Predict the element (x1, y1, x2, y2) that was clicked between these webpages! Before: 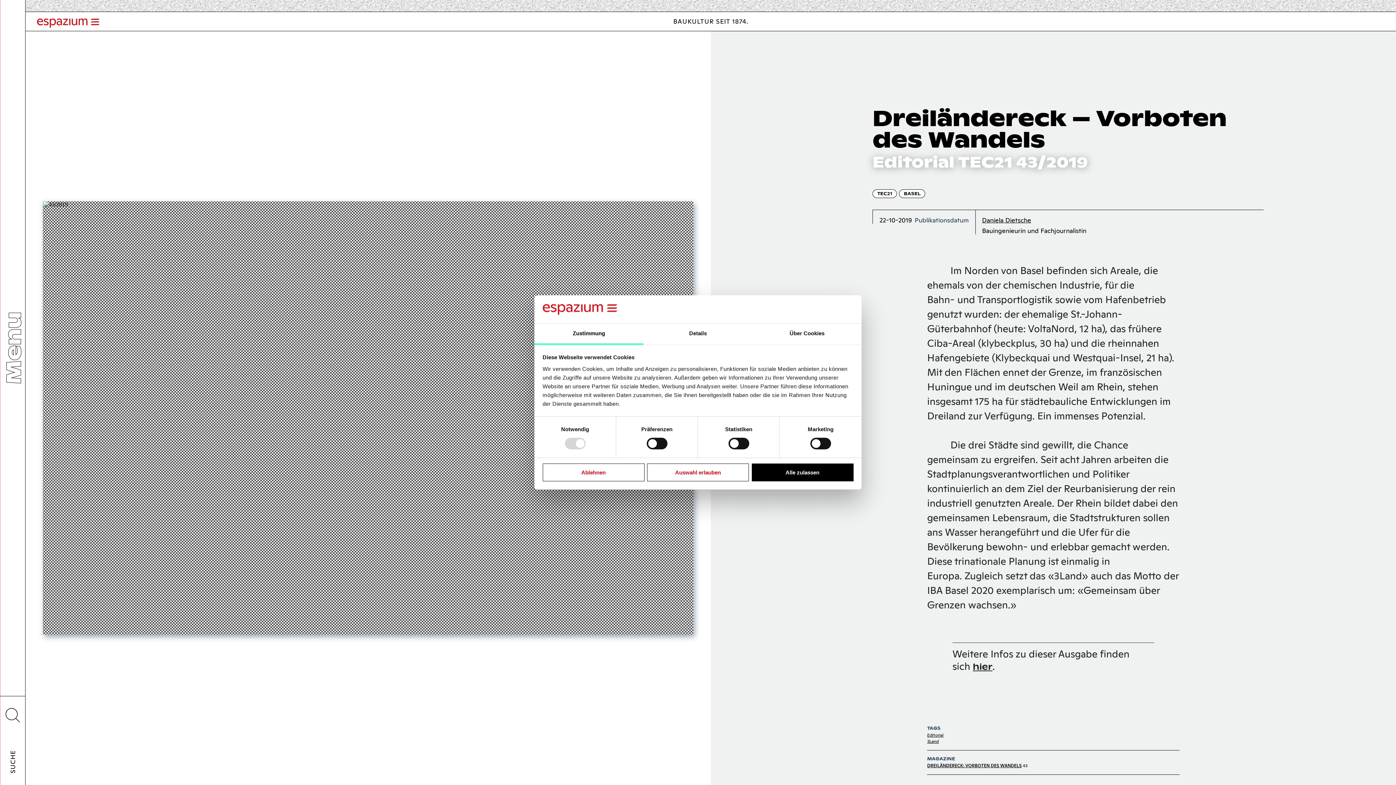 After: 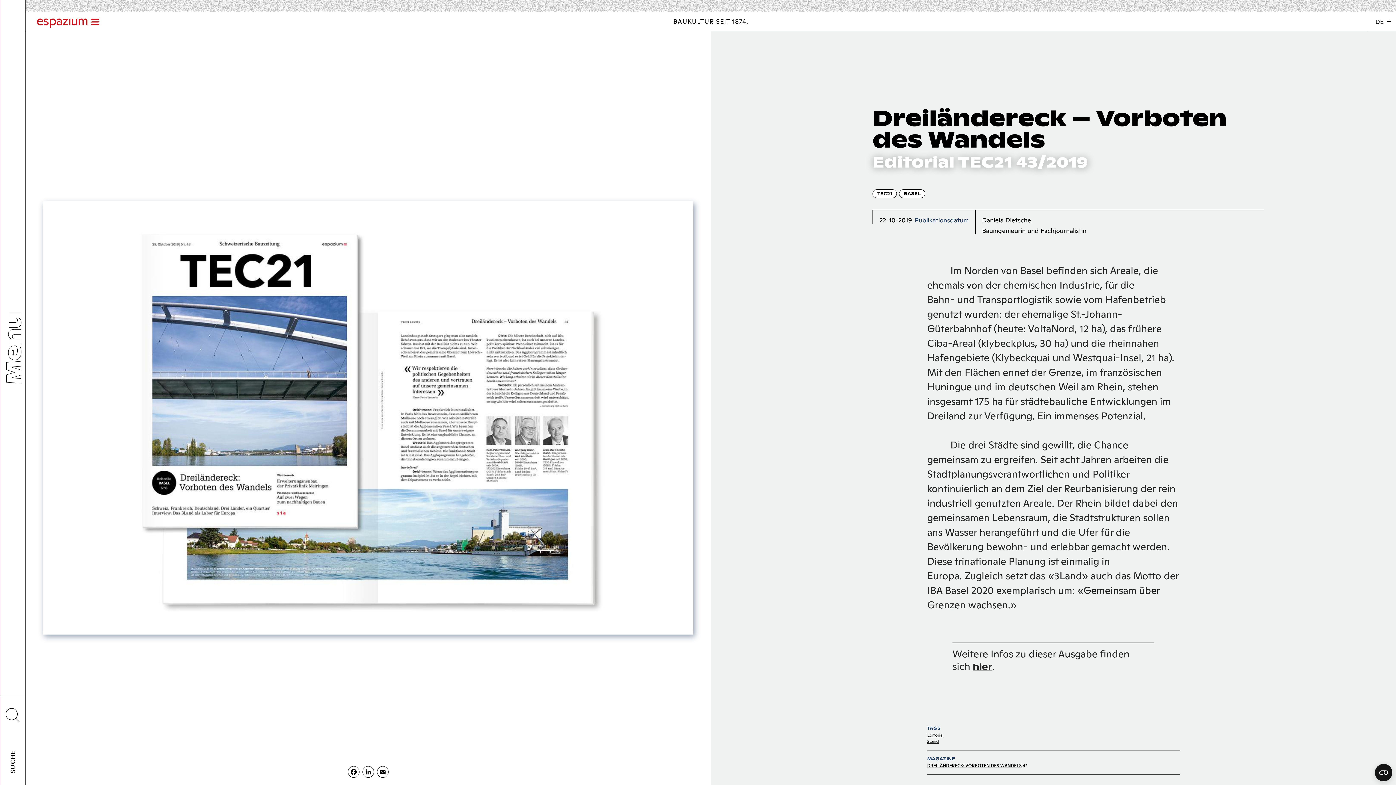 Action: bbox: (647, 463, 749, 481) label: Auswahl erlauben